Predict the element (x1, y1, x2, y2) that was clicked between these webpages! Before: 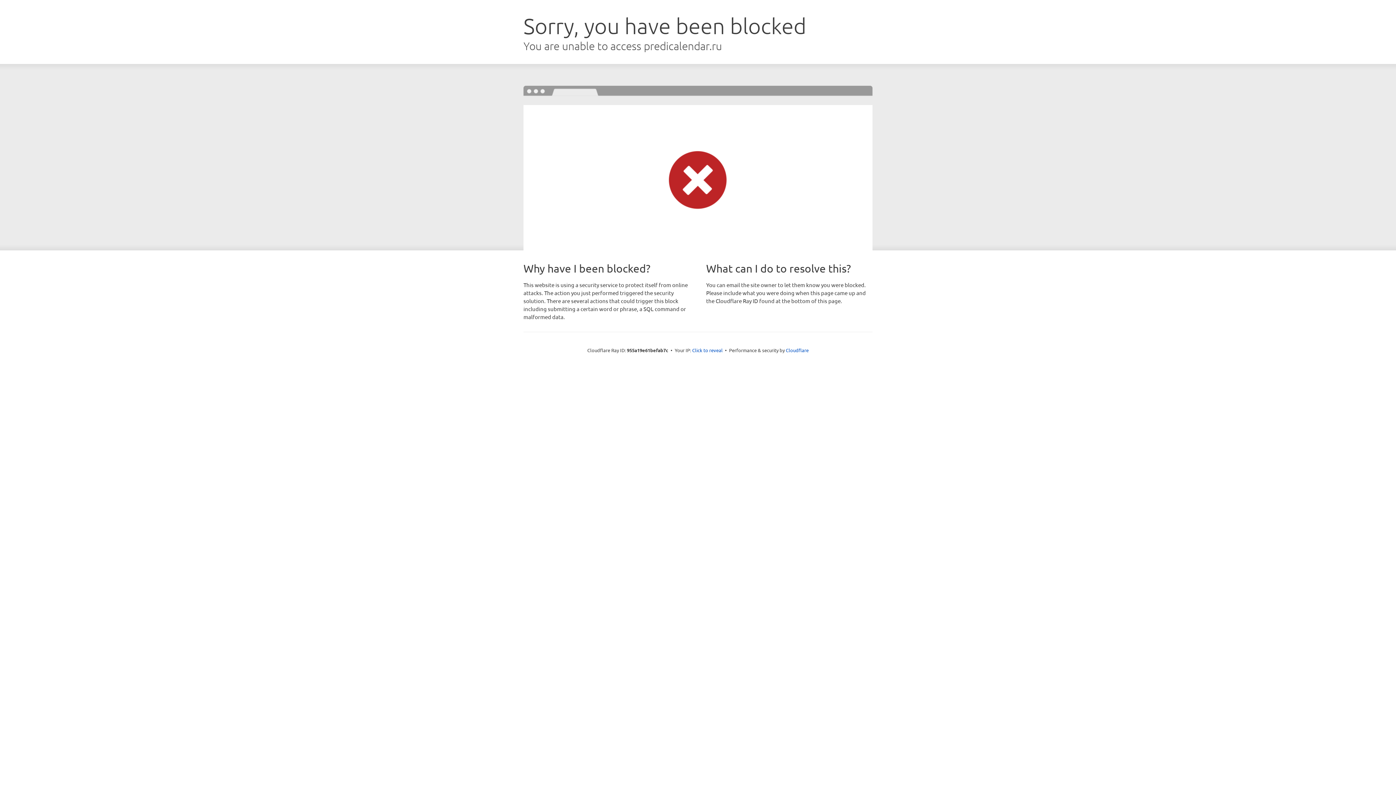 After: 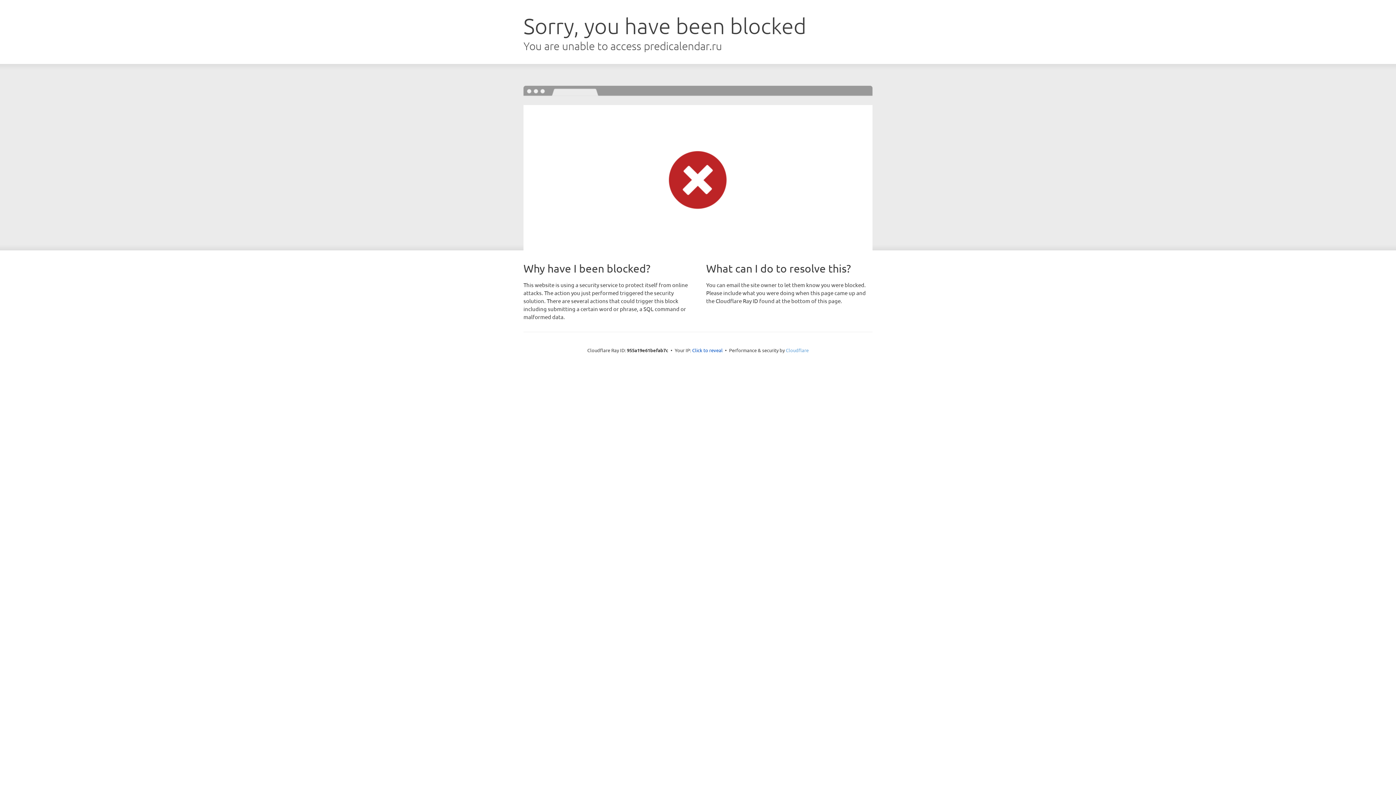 Action: label: Cloudflare bbox: (786, 347, 808, 353)